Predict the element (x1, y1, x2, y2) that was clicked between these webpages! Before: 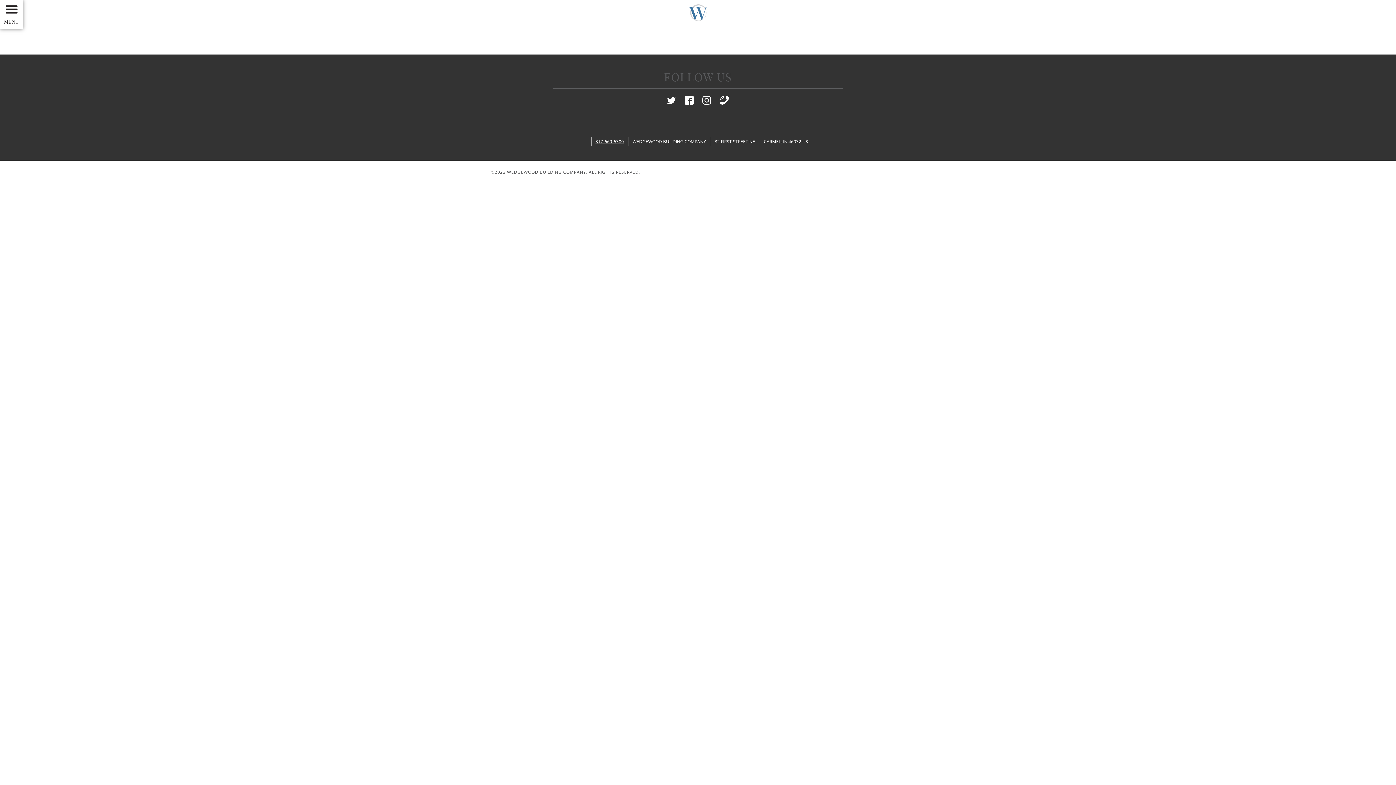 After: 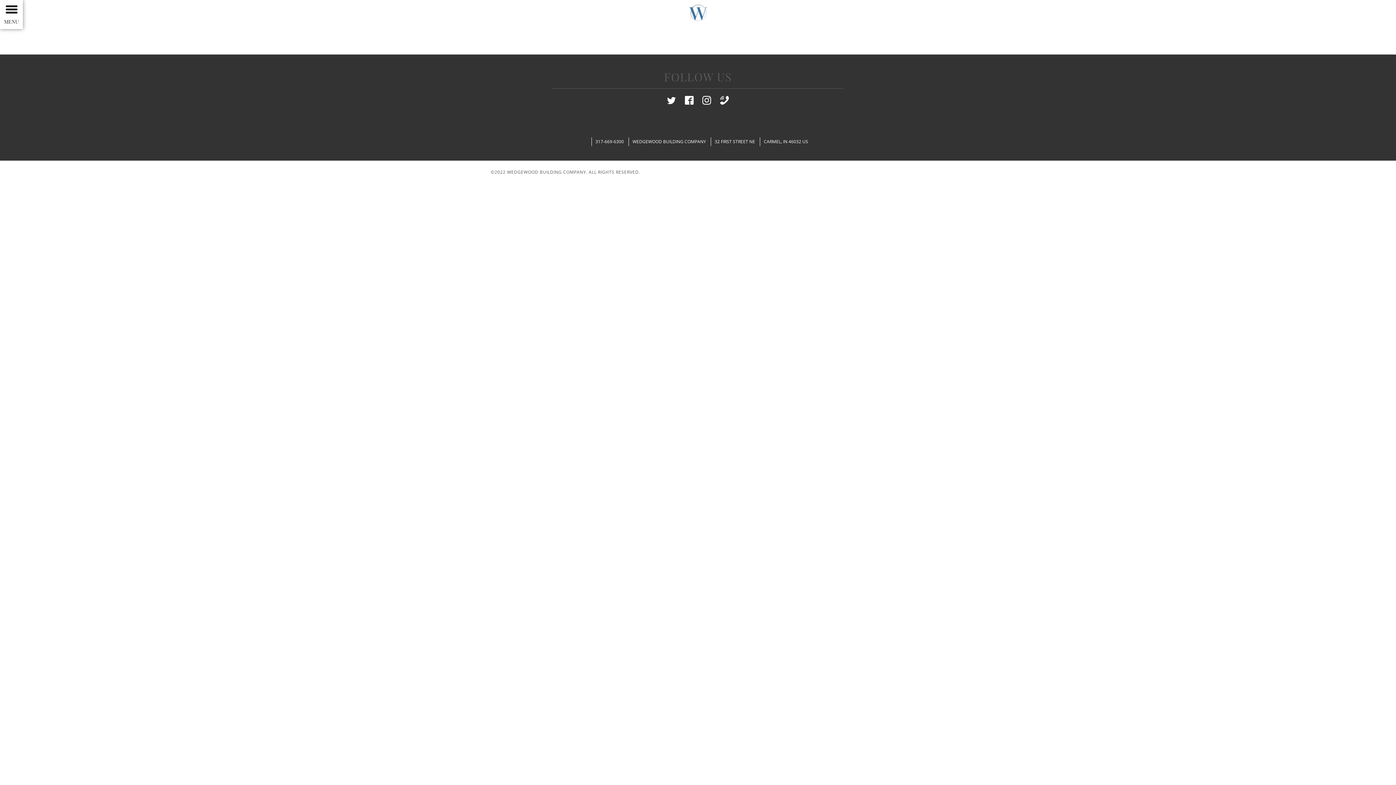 Action: bbox: (595, 138, 624, 144) label: 317-669-6300